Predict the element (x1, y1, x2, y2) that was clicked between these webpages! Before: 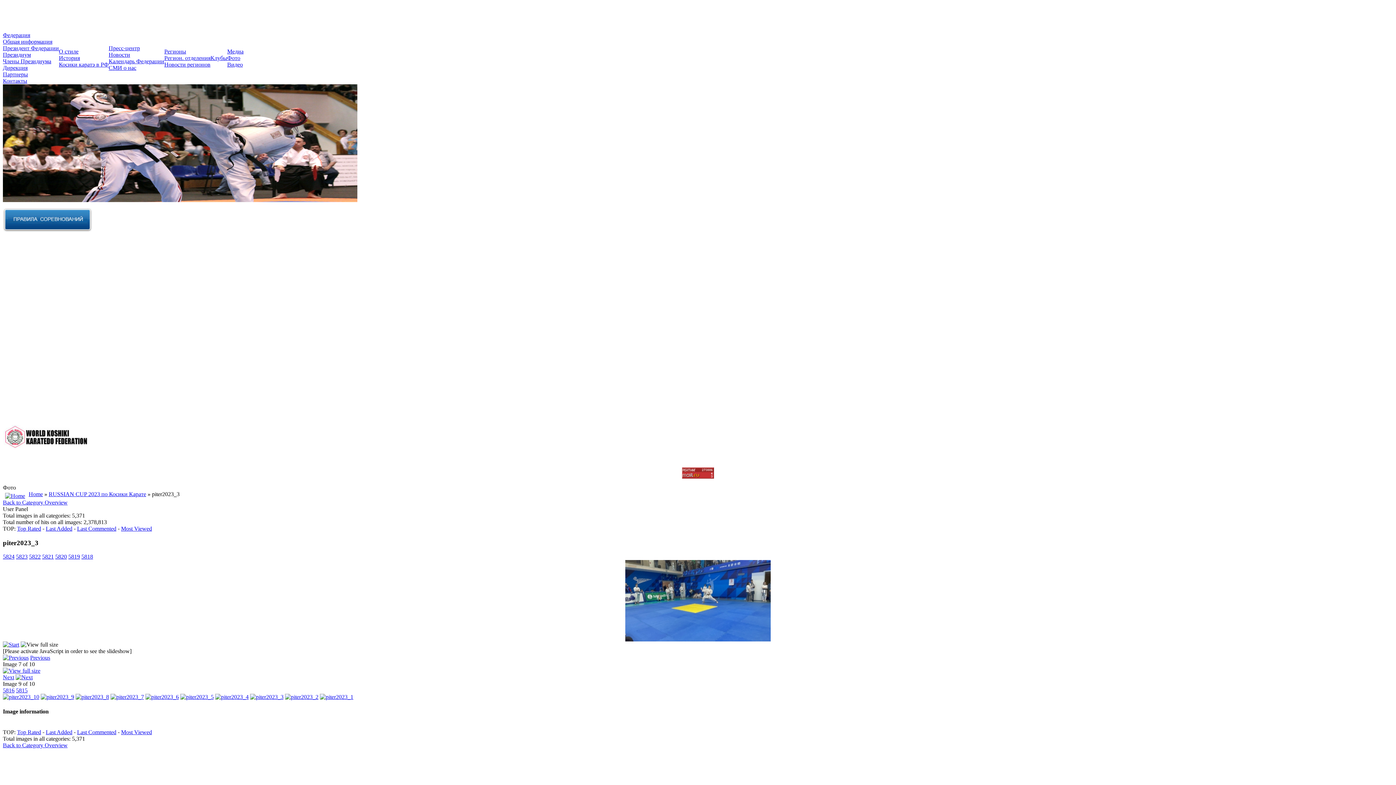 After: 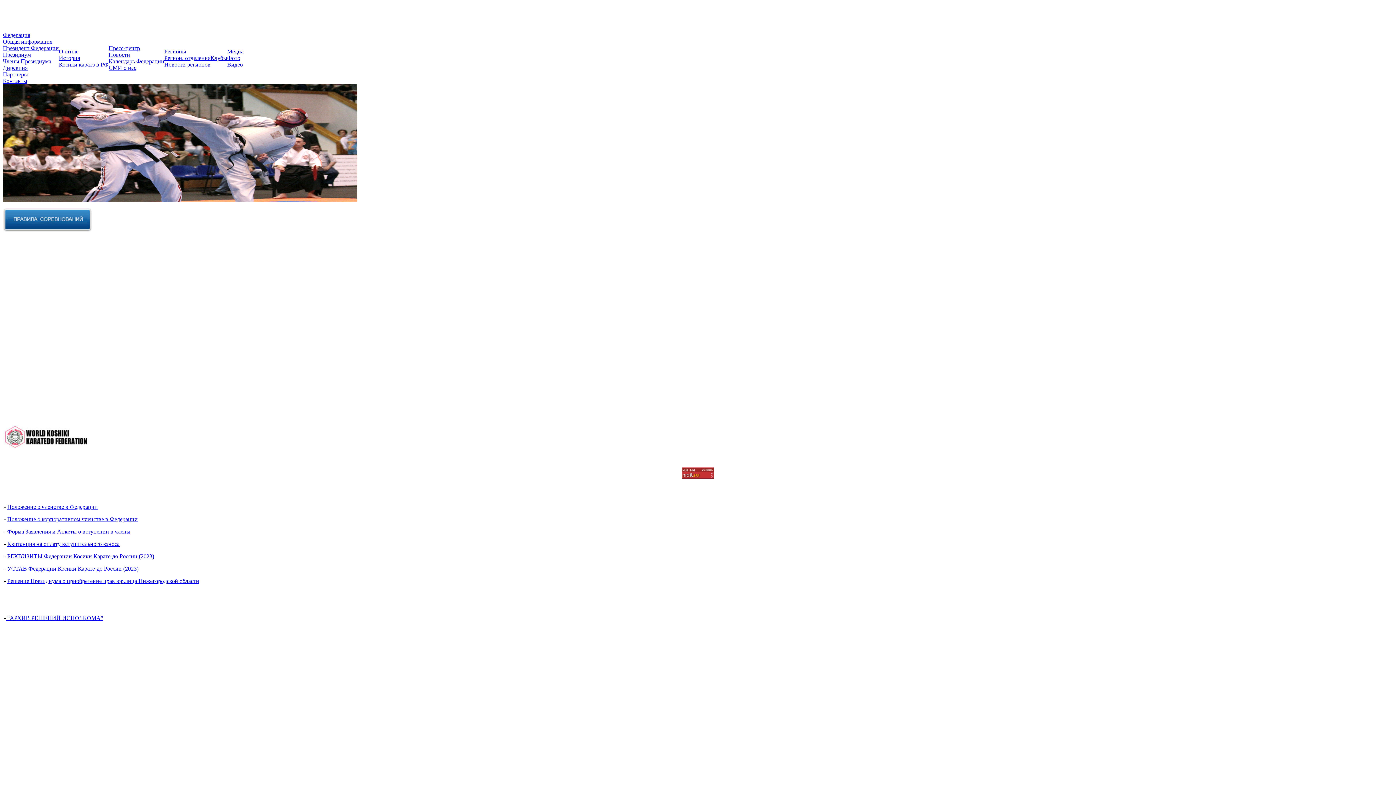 Action: bbox: (2, 38, 52, 44) label: Общая информация